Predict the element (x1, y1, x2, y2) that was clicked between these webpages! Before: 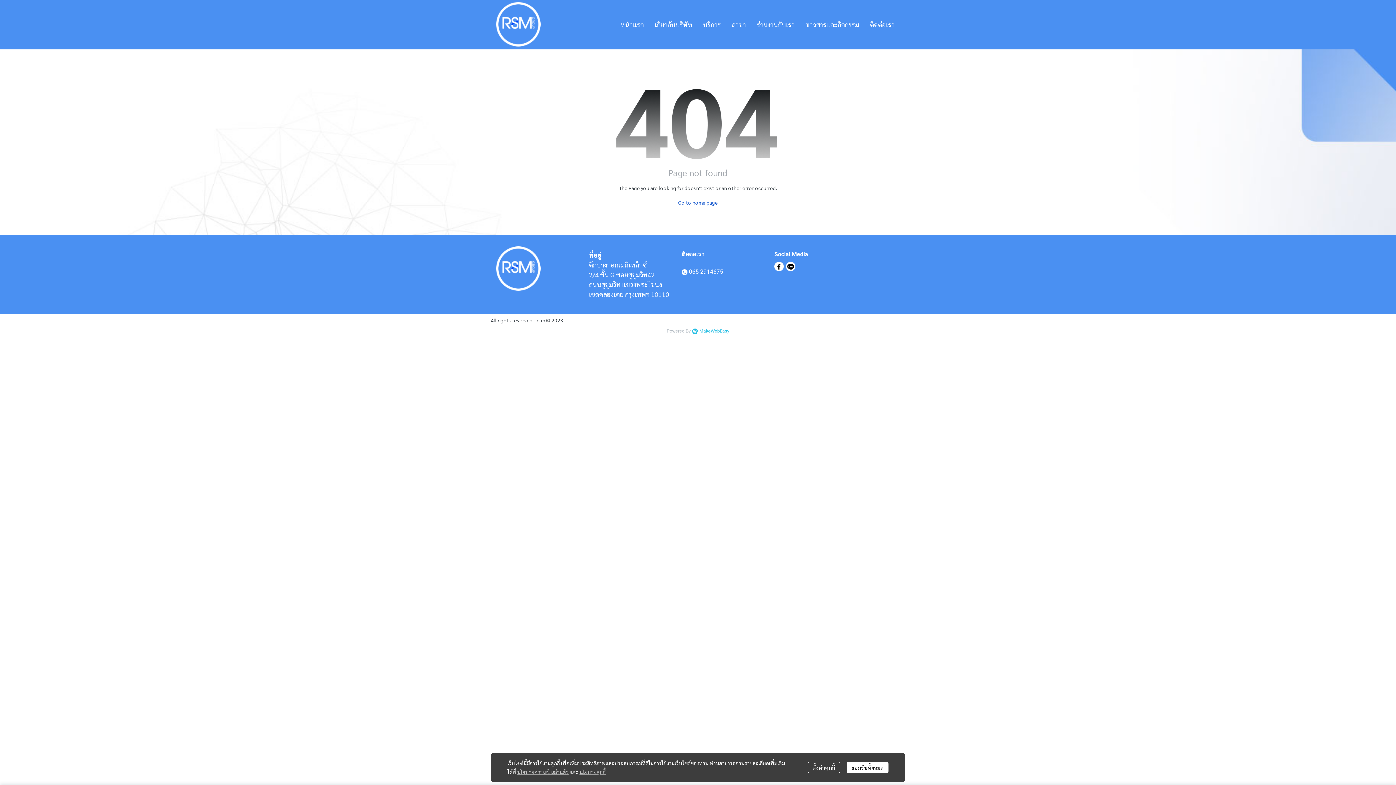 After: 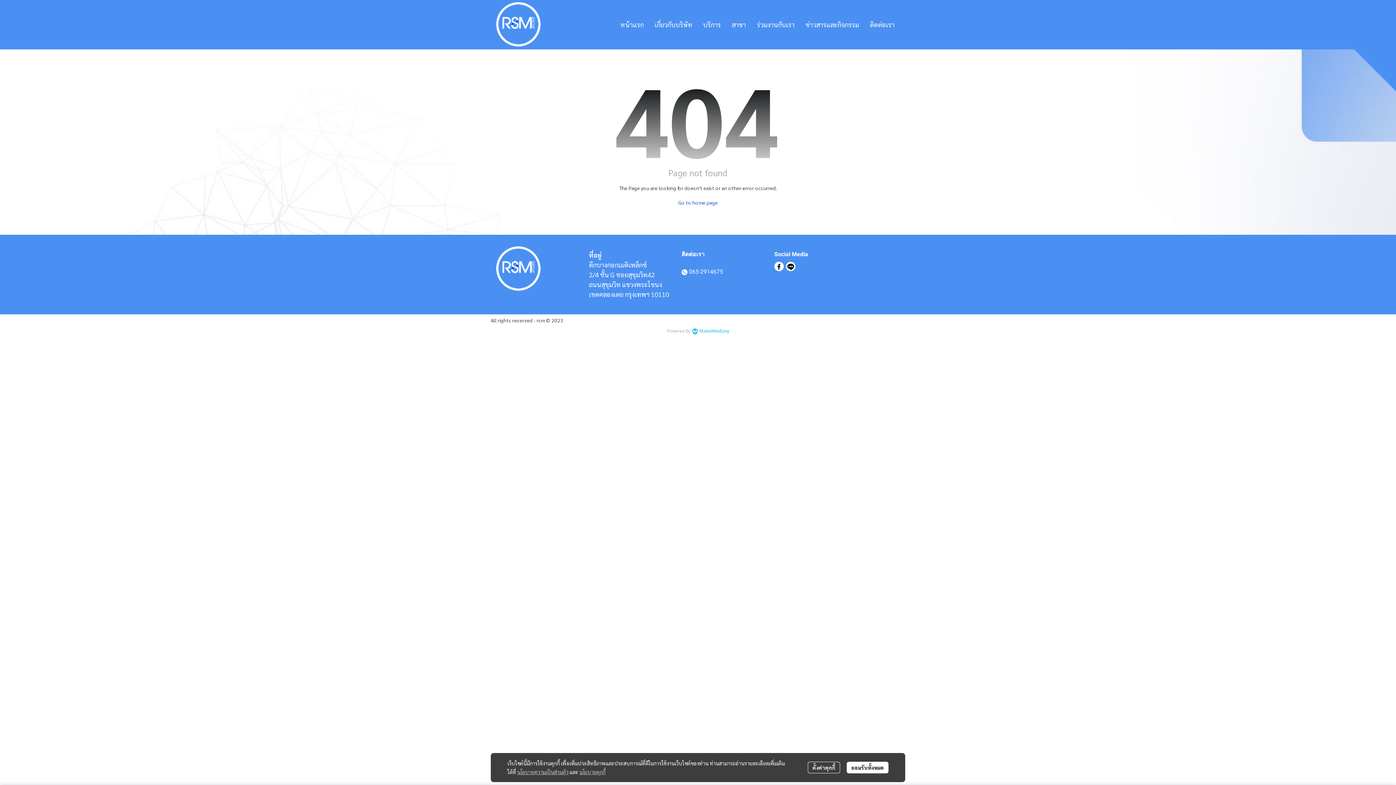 Action: bbox: (517, 769, 568, 775) label: นโยบายความเป็นส่วนตัว